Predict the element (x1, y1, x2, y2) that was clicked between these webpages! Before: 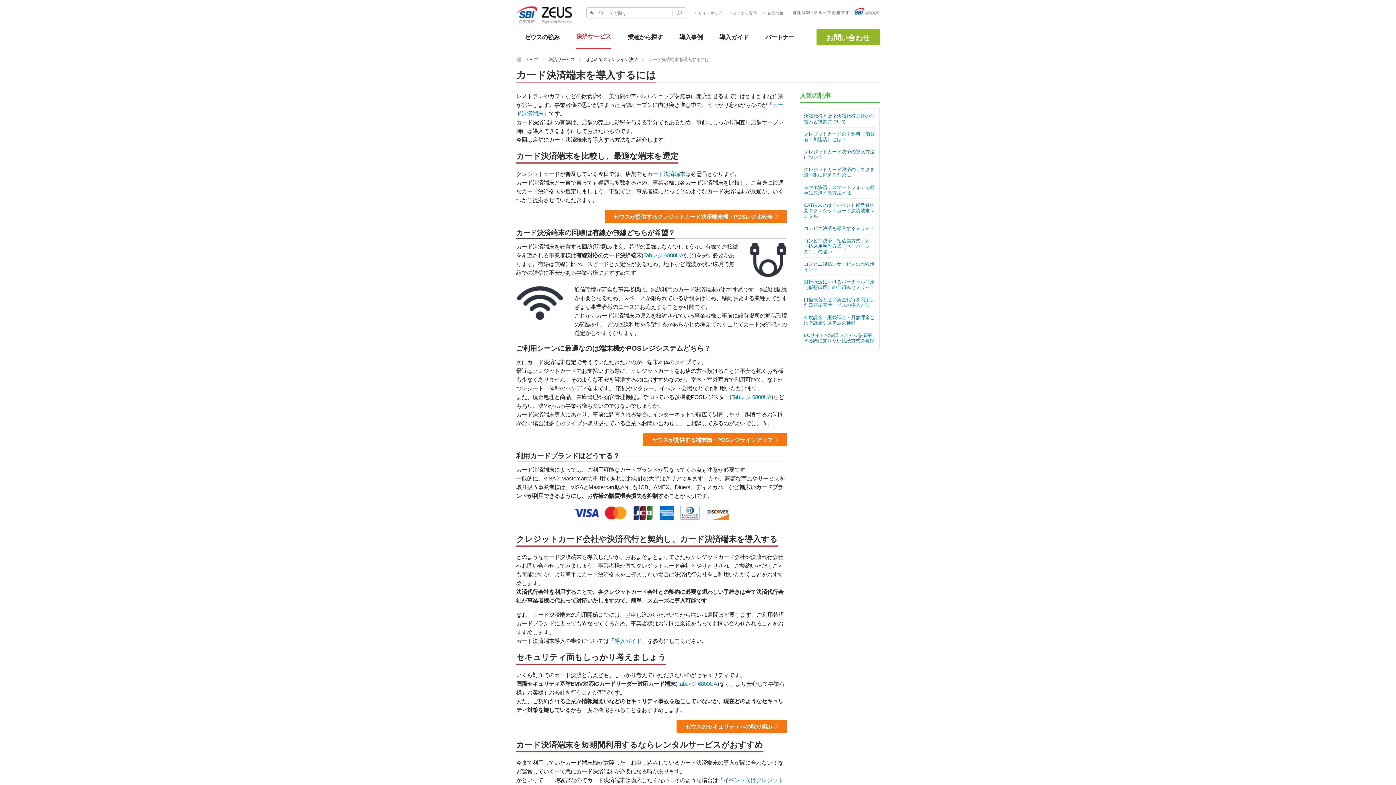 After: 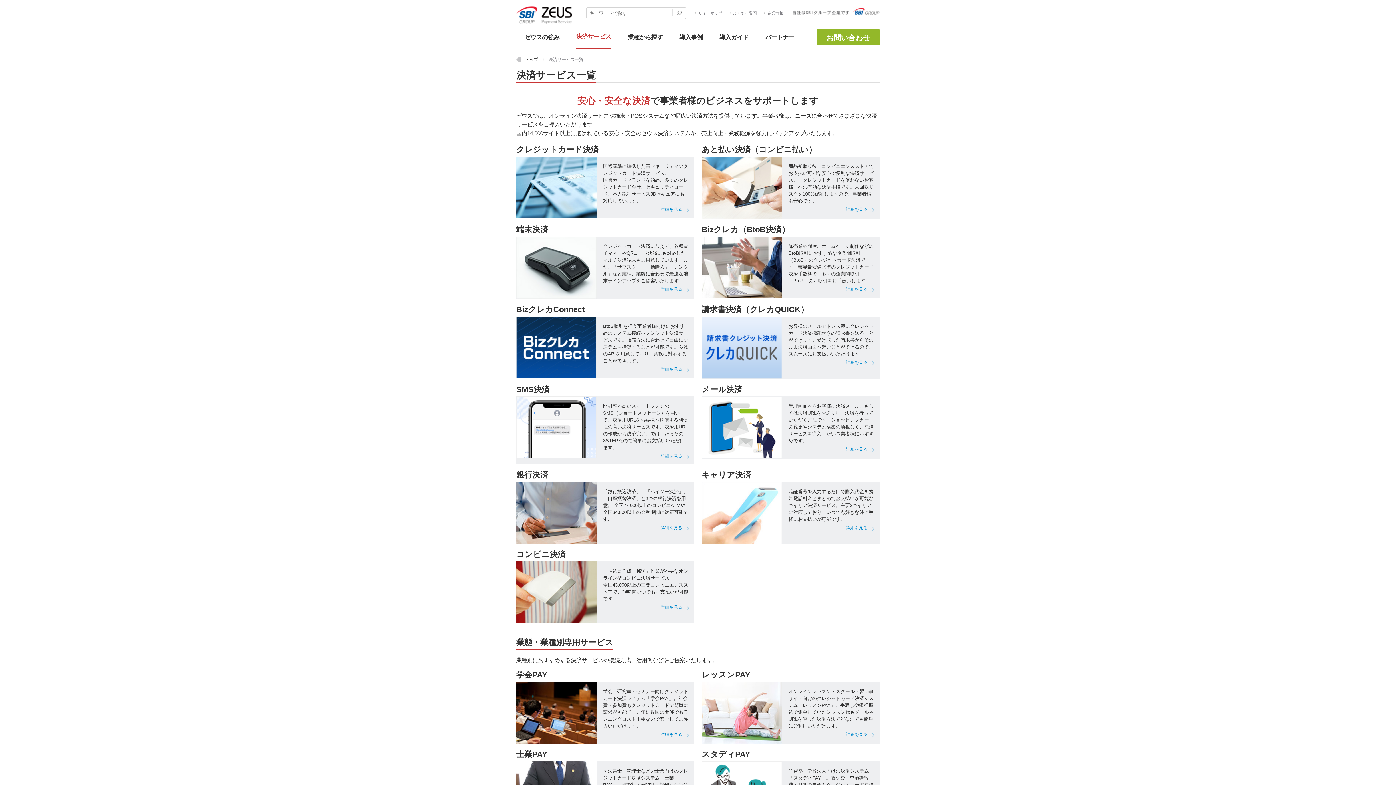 Action: label: 決済サービス bbox: (568, 25, 619, 49)